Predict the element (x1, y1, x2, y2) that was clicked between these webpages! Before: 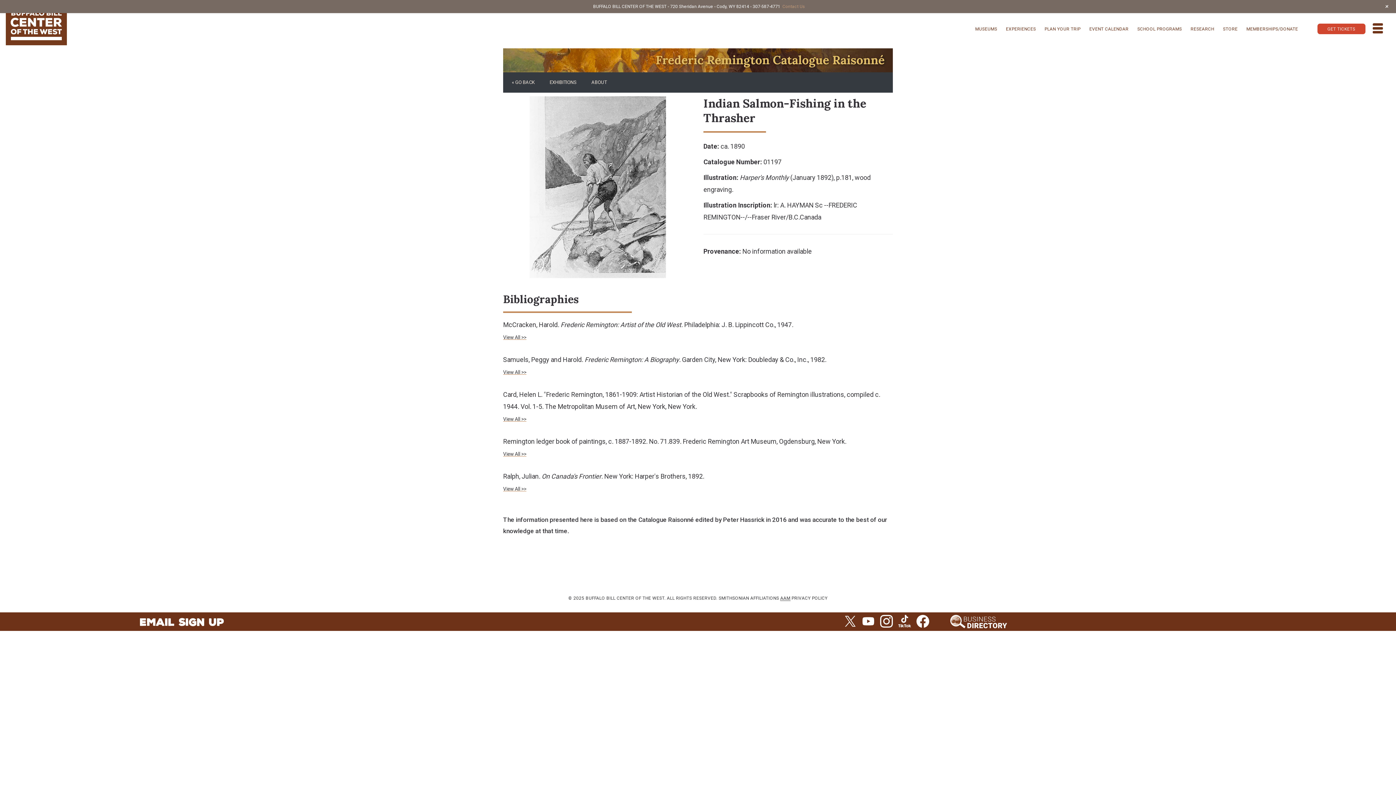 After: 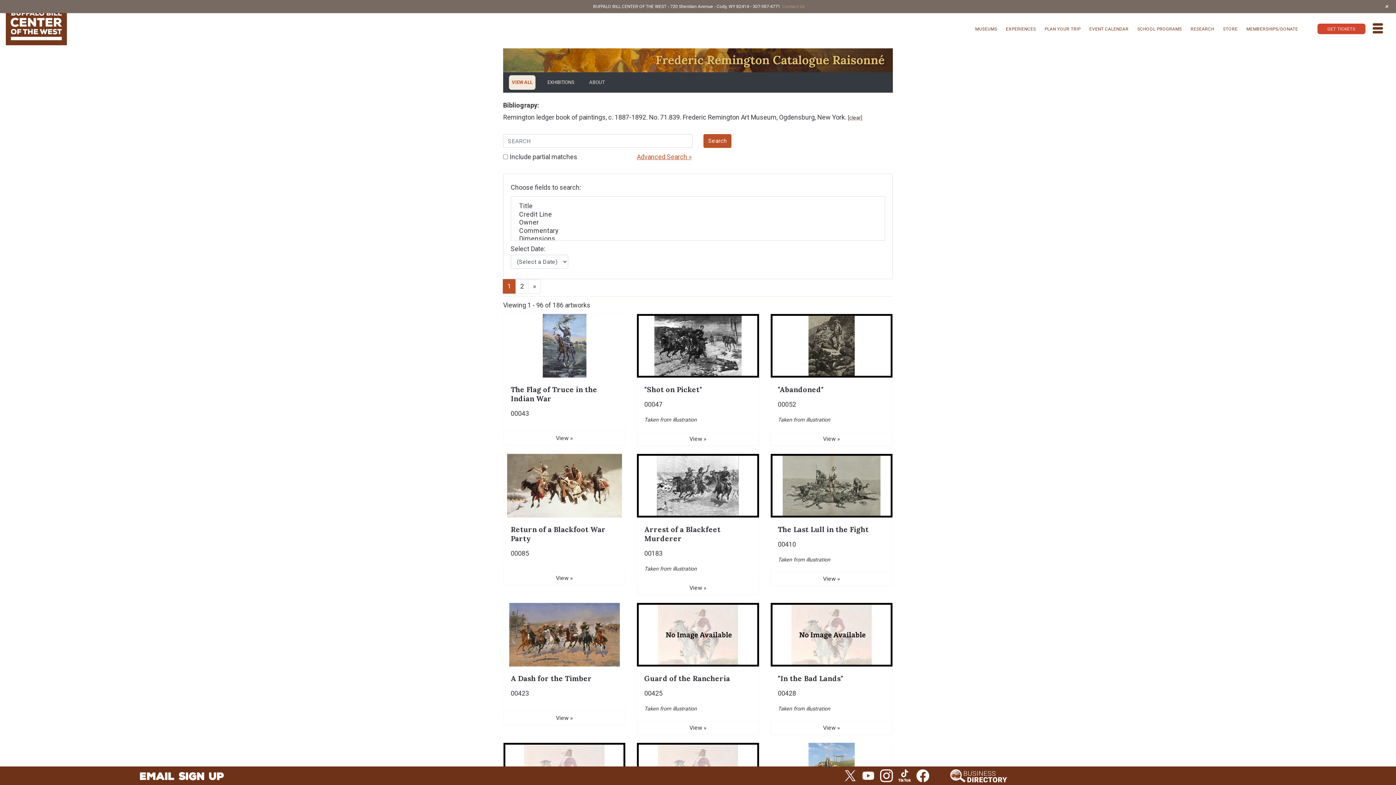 Action: label: View All >> bbox: (503, 451, 526, 457)